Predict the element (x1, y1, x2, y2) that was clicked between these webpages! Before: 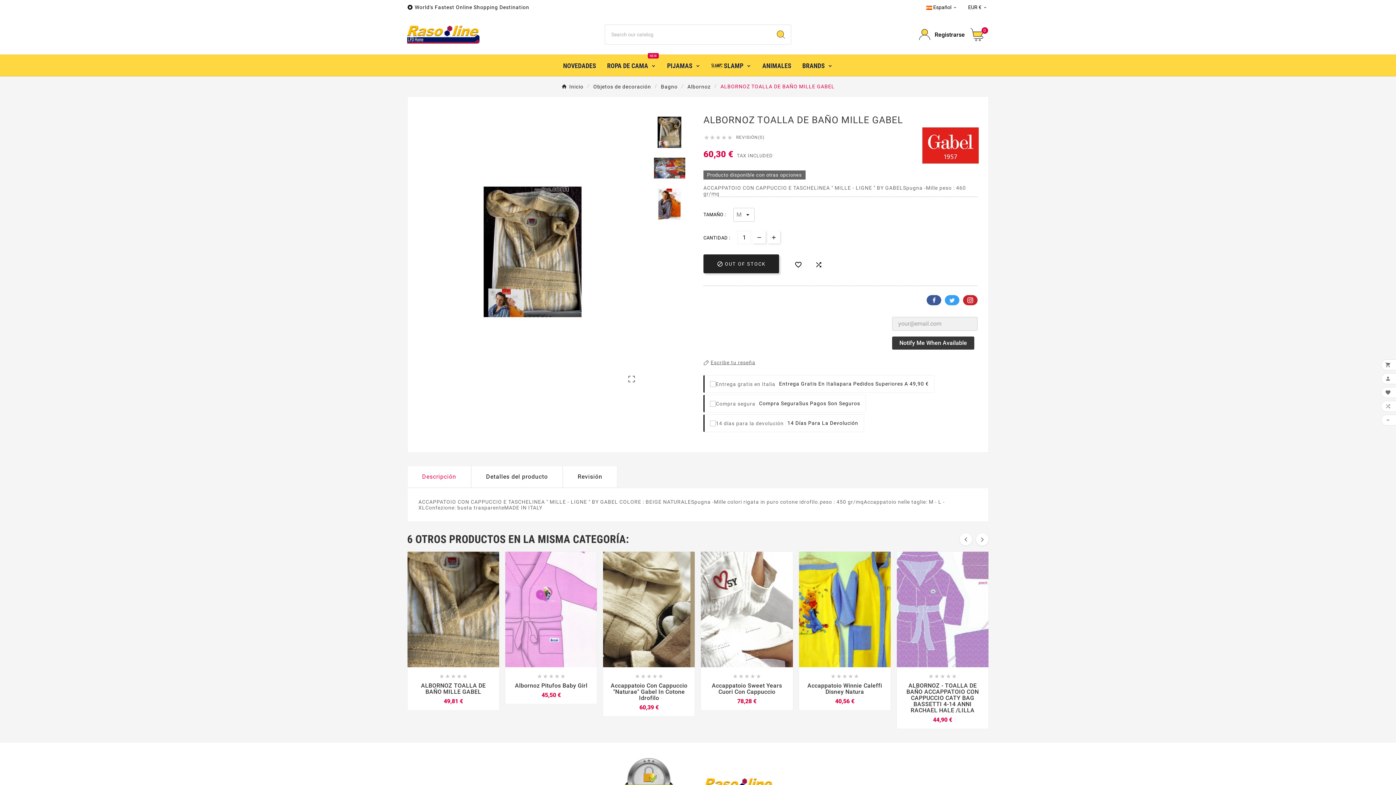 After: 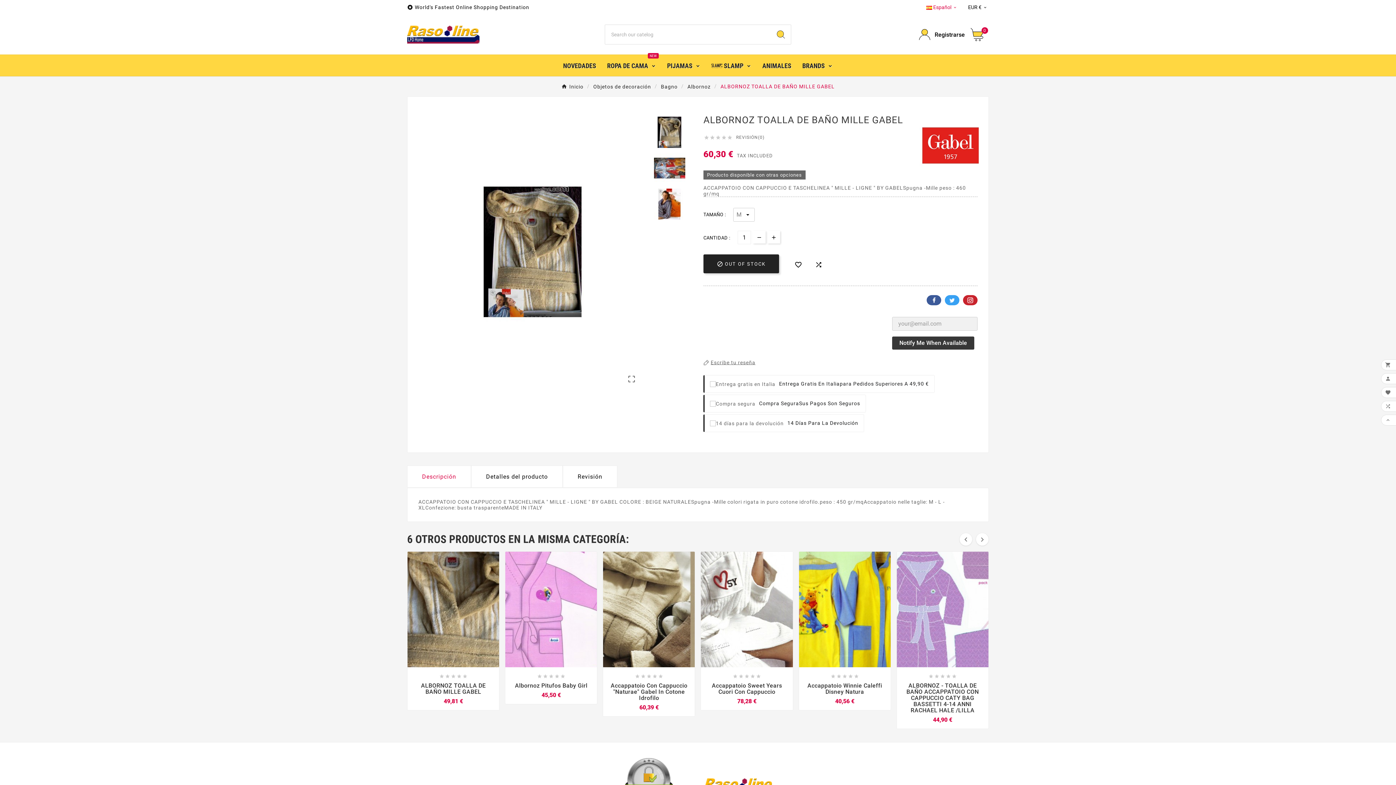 Action: label:  Español bbox: (926, 0, 958, 14)